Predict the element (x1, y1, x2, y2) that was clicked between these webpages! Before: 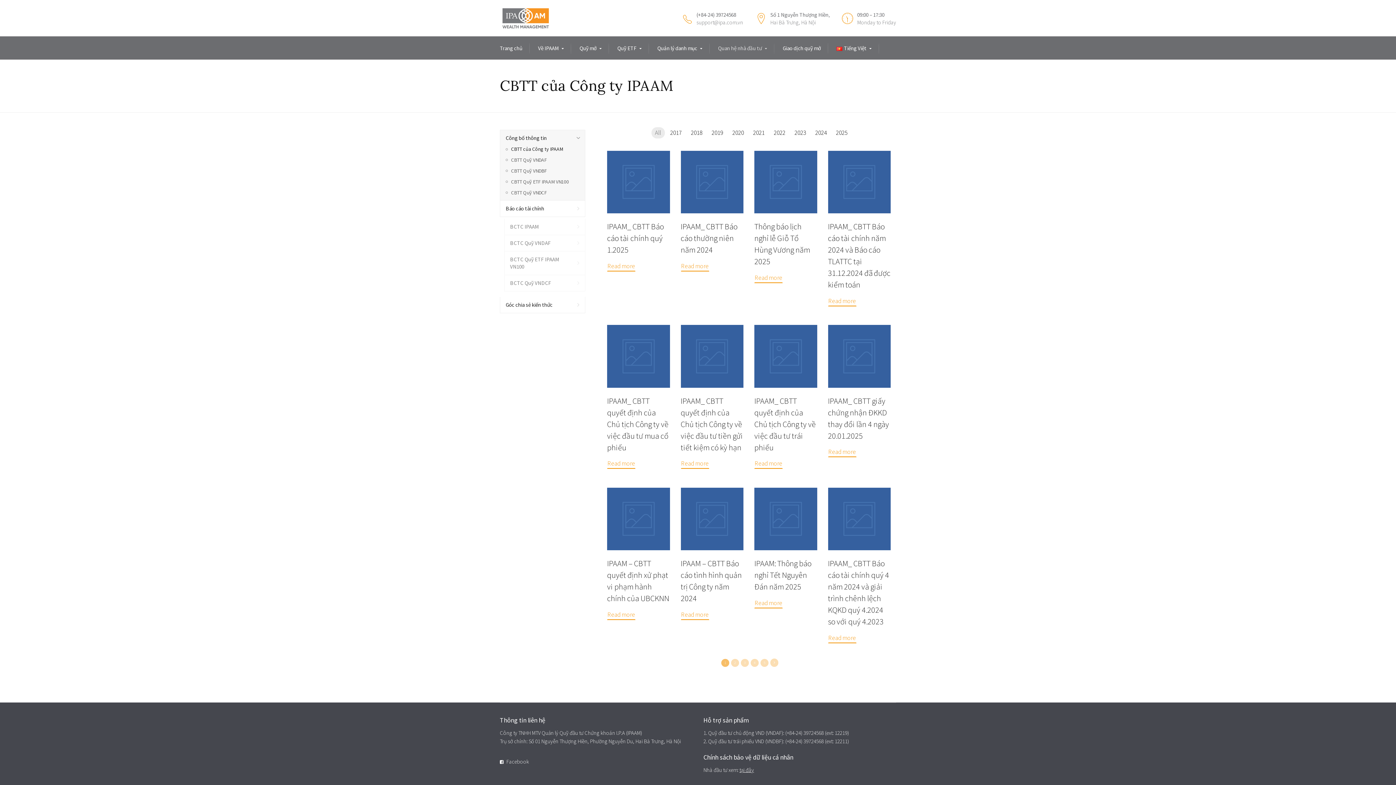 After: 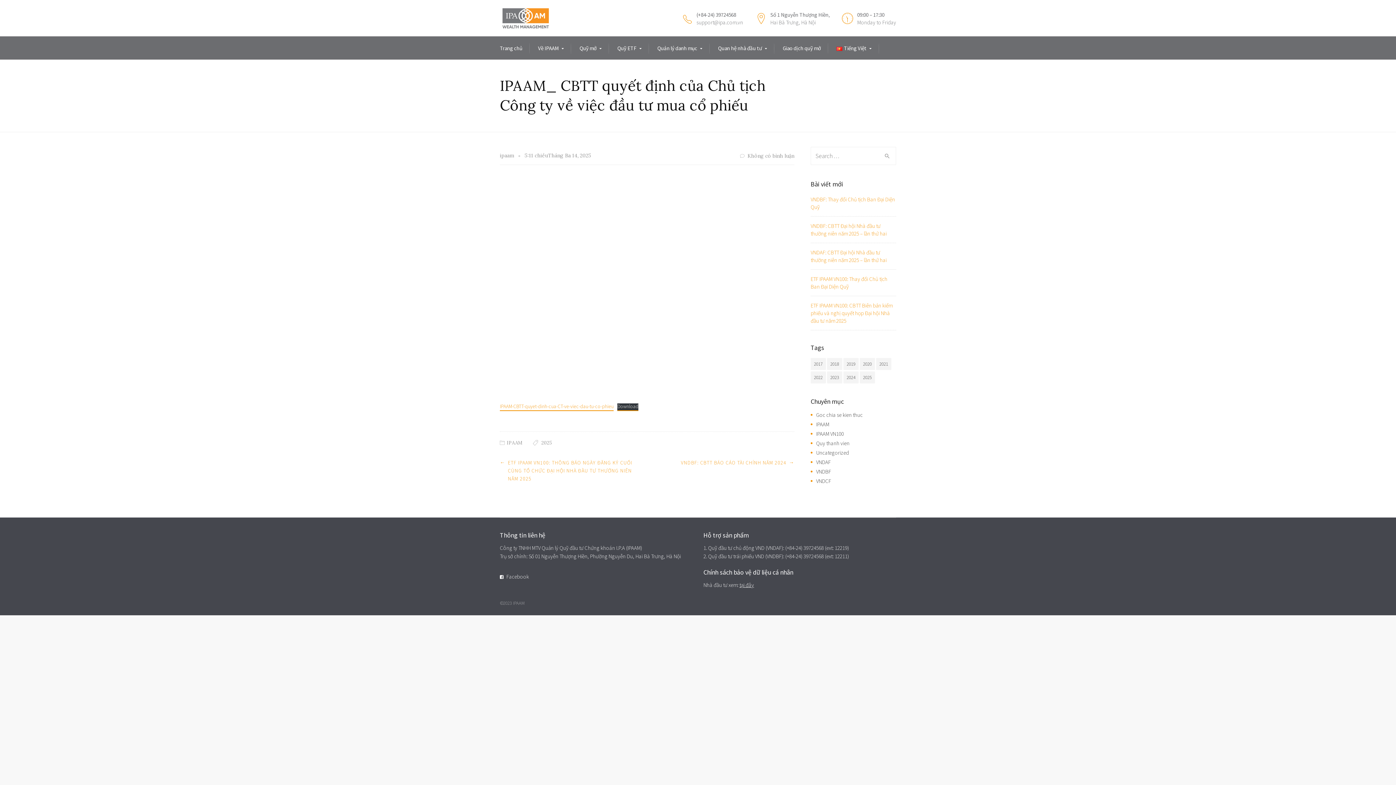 Action: label: Read more bbox: (607, 459, 635, 469)